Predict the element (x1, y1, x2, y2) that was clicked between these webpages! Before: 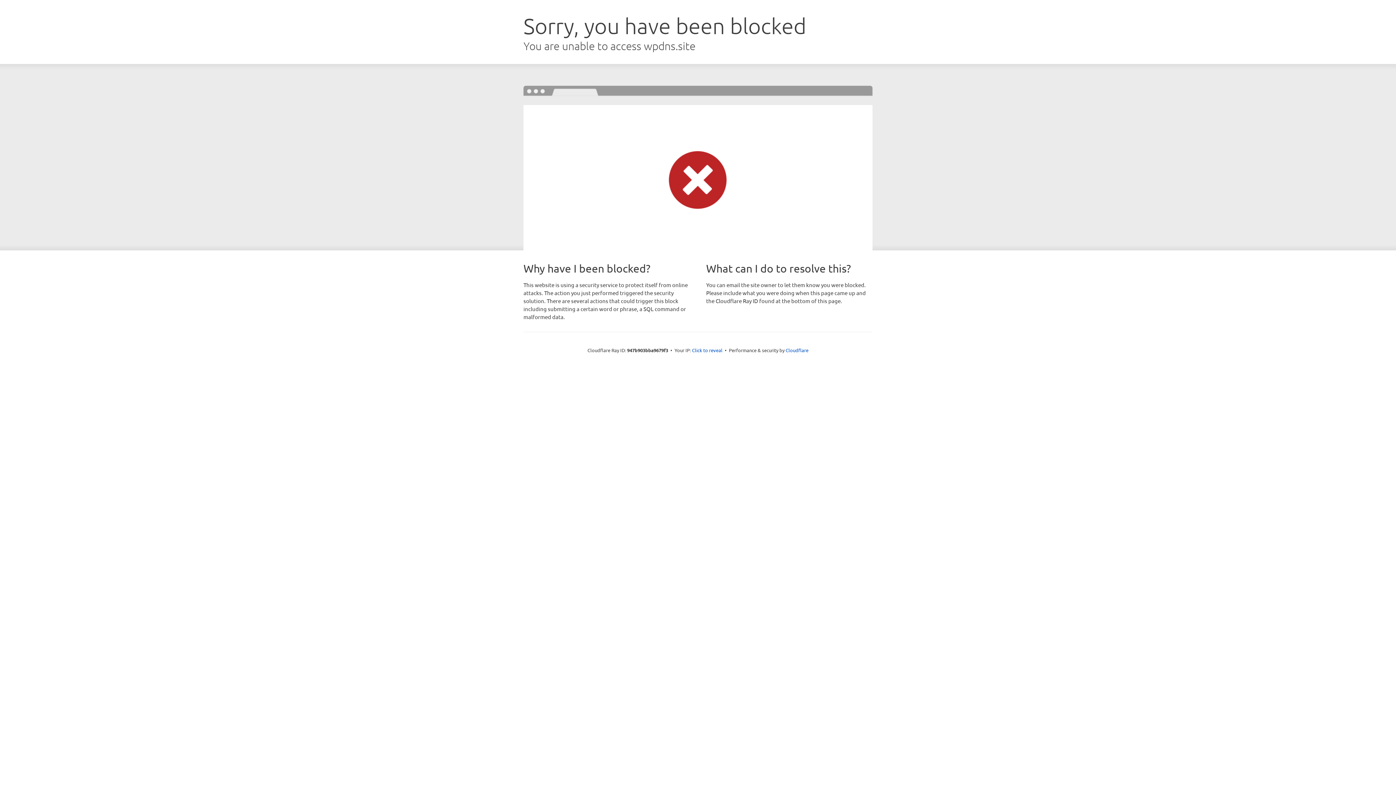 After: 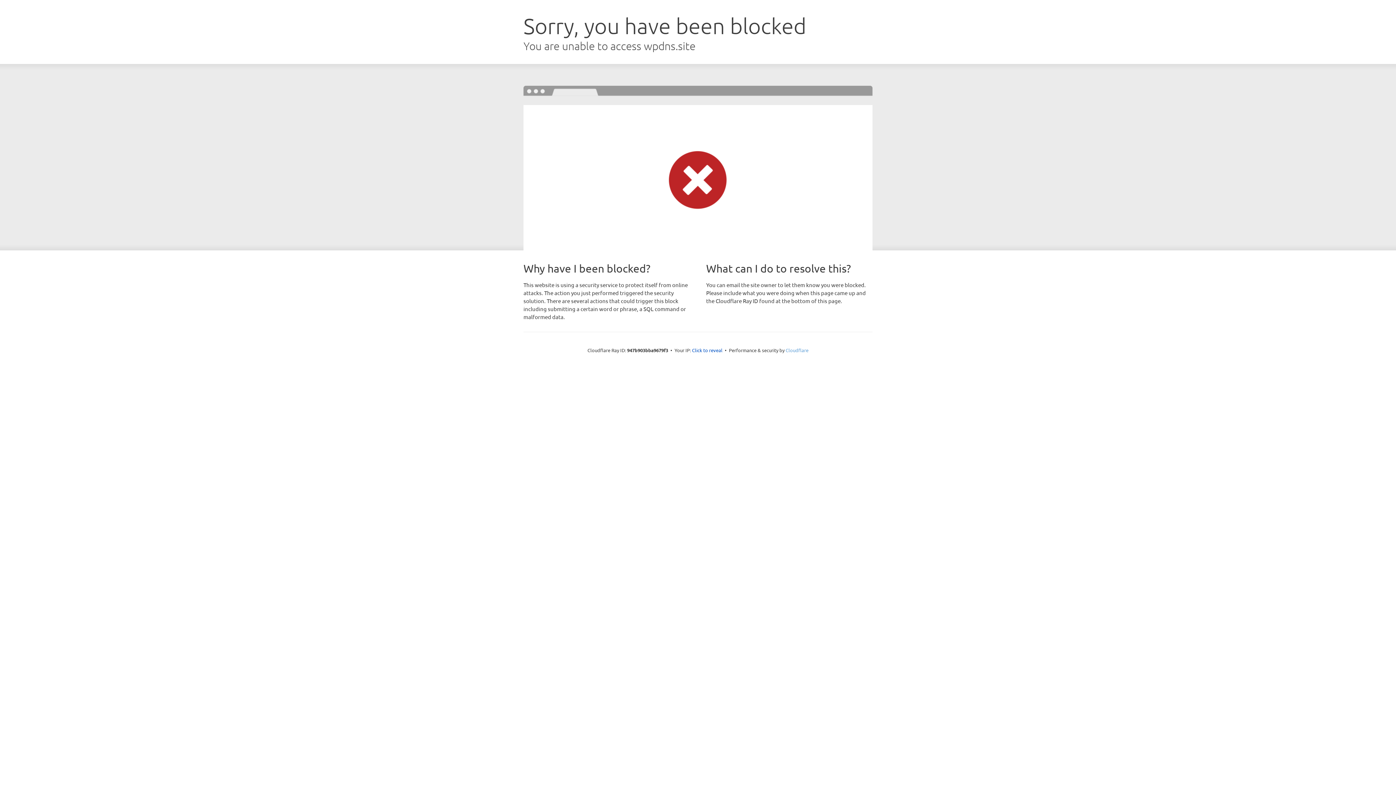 Action: bbox: (785, 347, 808, 353) label: Cloudflare